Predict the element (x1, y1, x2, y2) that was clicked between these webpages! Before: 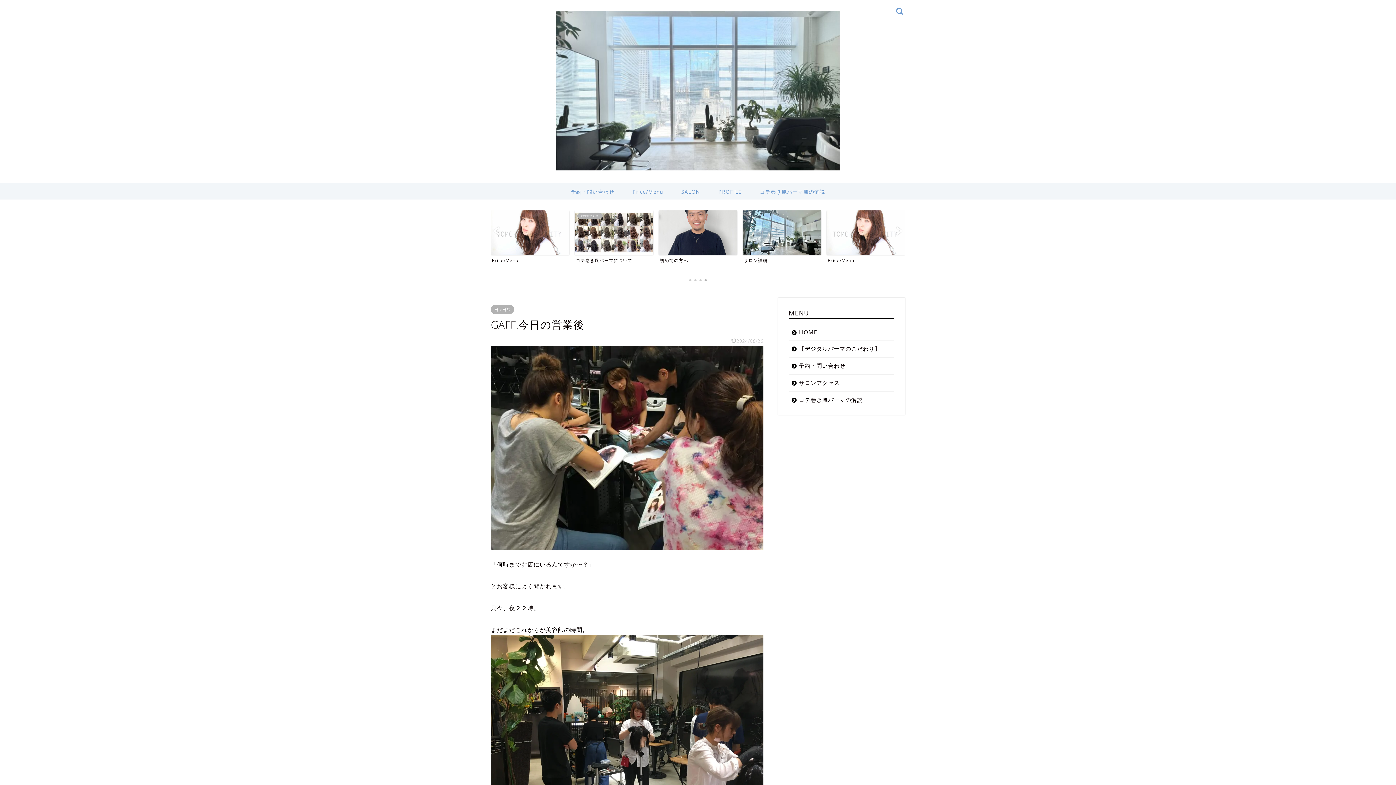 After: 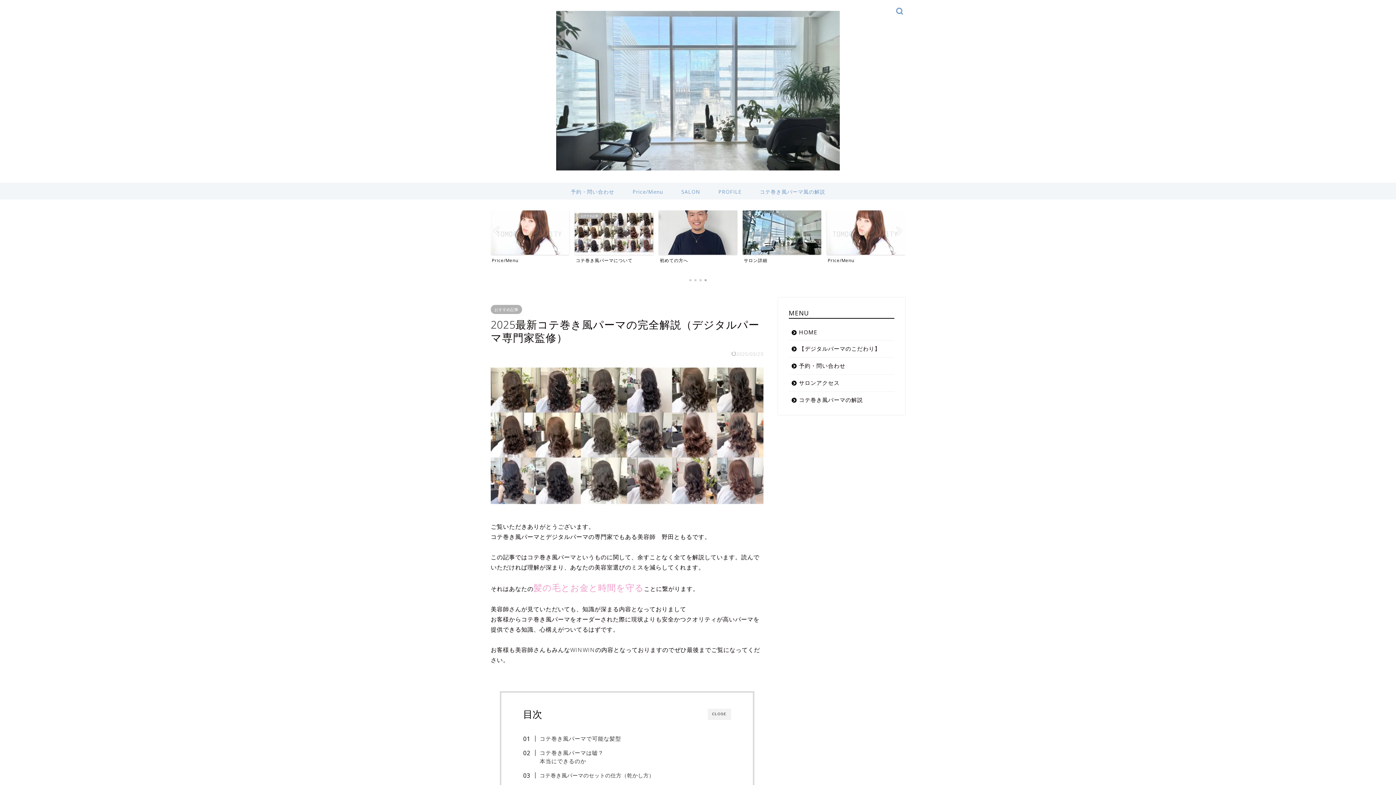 Action: label: コテ巻き風パーマの解説 bbox: (789, 392, 893, 404)